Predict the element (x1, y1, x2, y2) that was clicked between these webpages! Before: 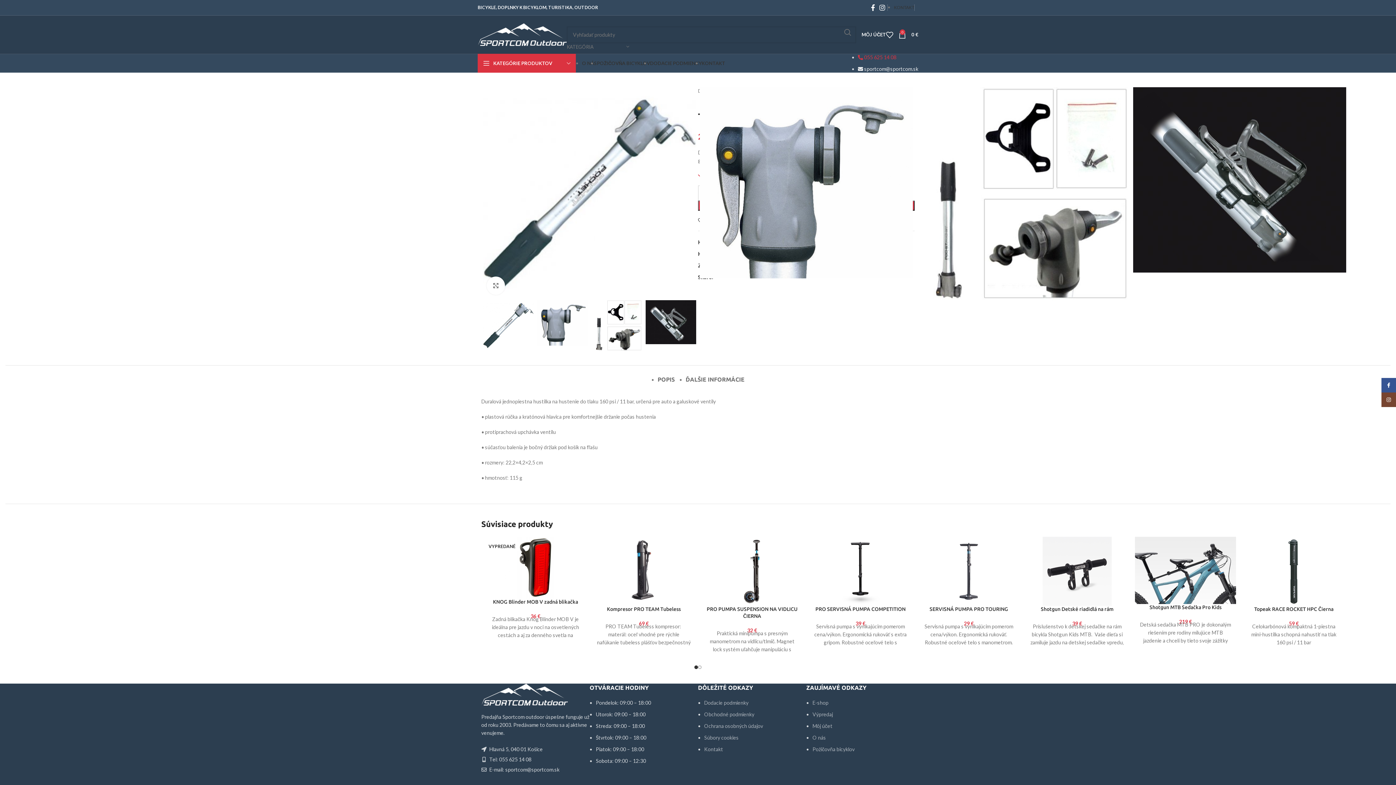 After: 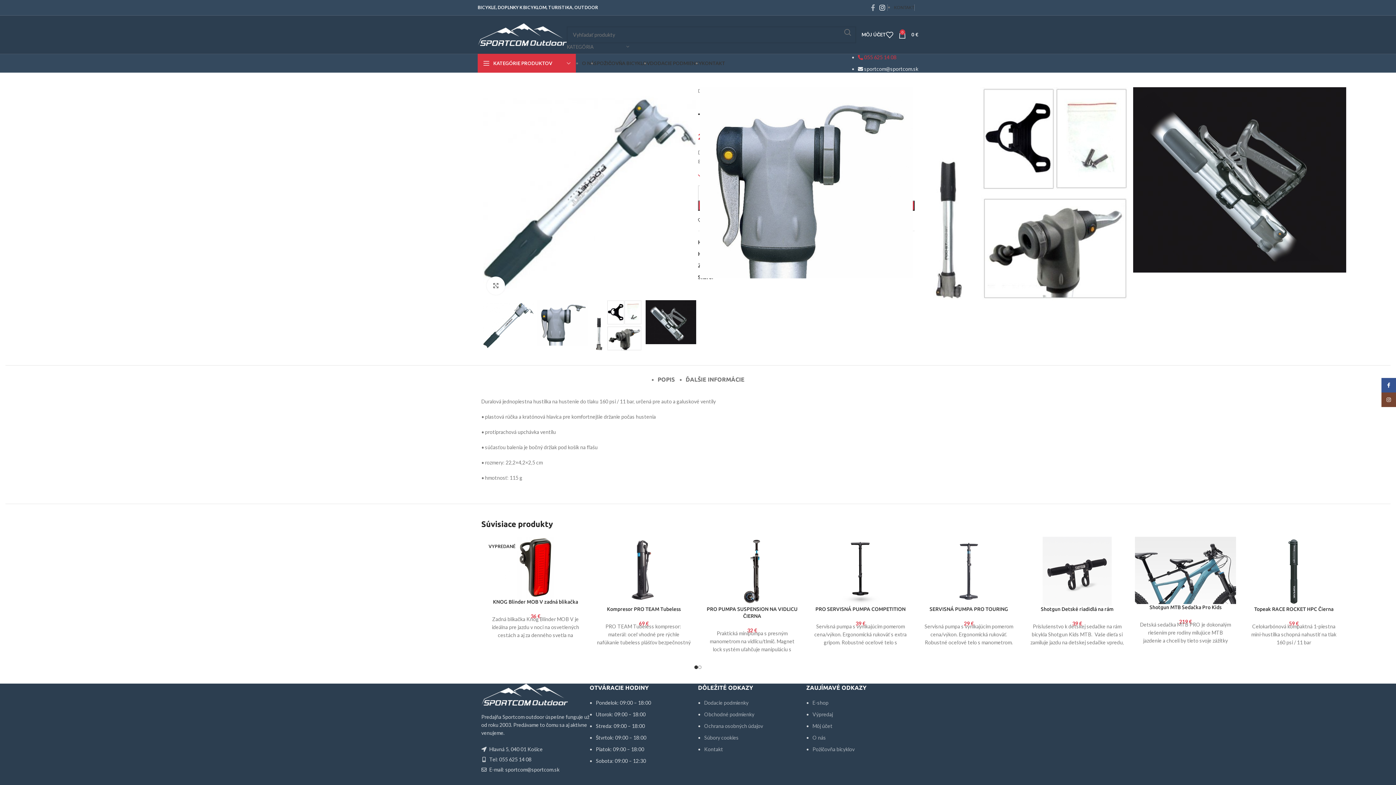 Action: bbox: (869, 2, 877, 13) label: Facebook social link